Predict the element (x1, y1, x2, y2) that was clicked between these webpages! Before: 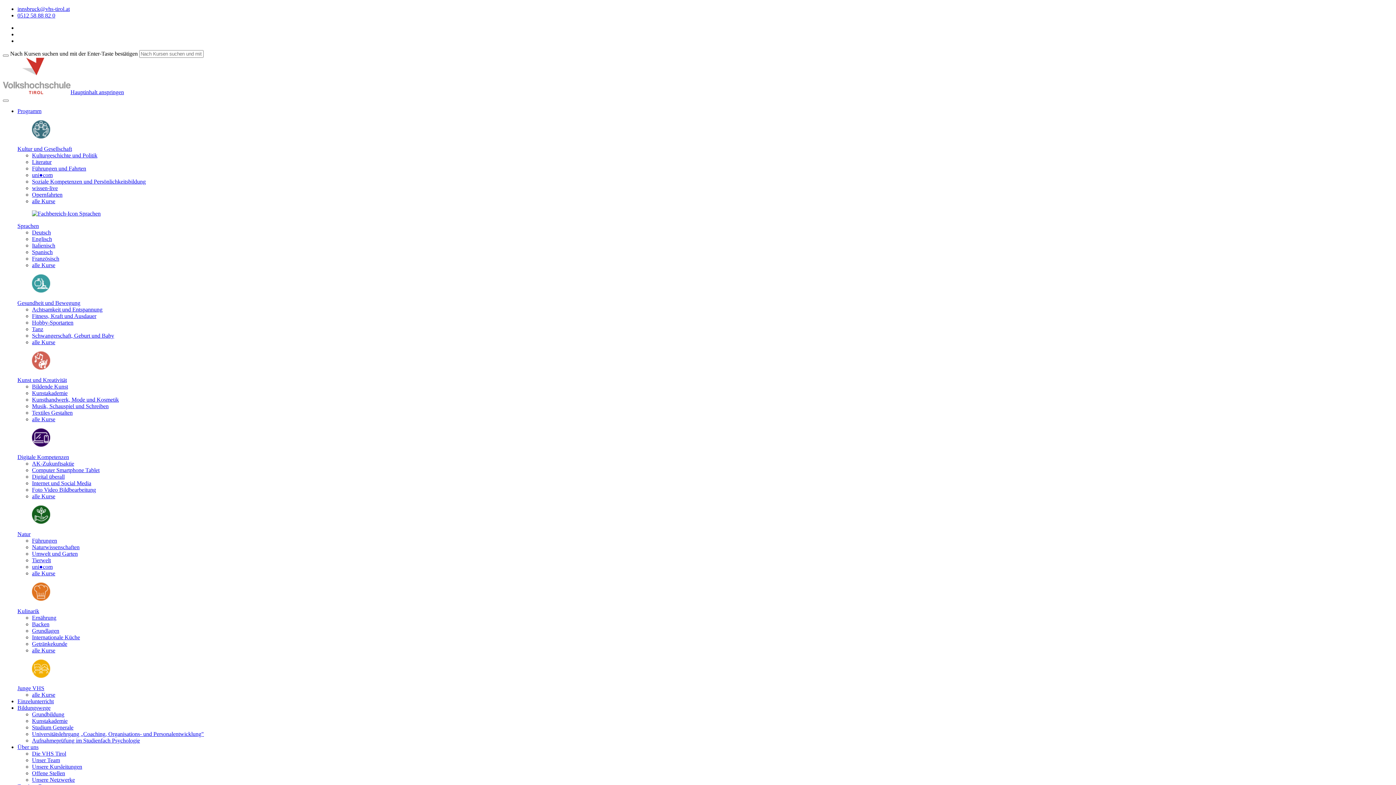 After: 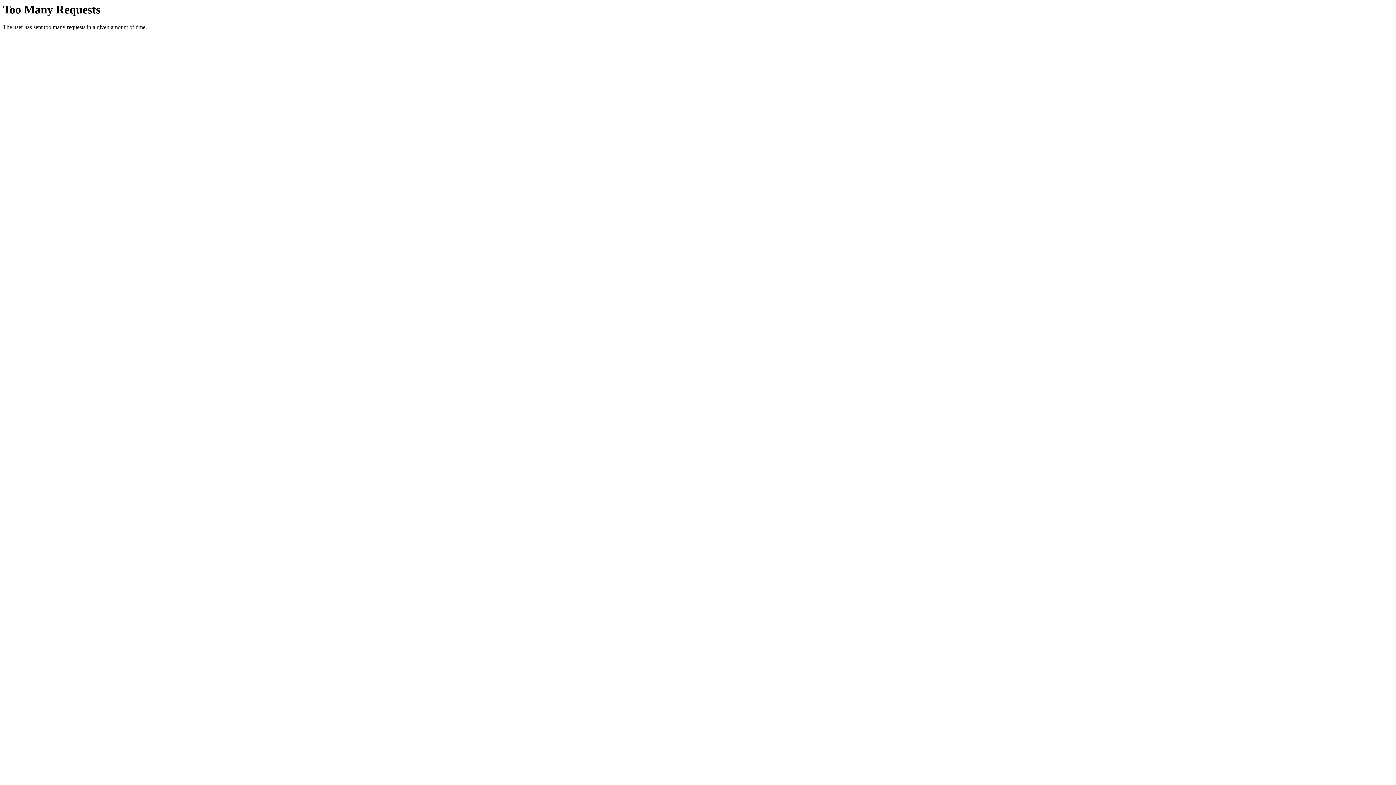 Action: bbox: (32, 242, 55, 248) label: Italienisch